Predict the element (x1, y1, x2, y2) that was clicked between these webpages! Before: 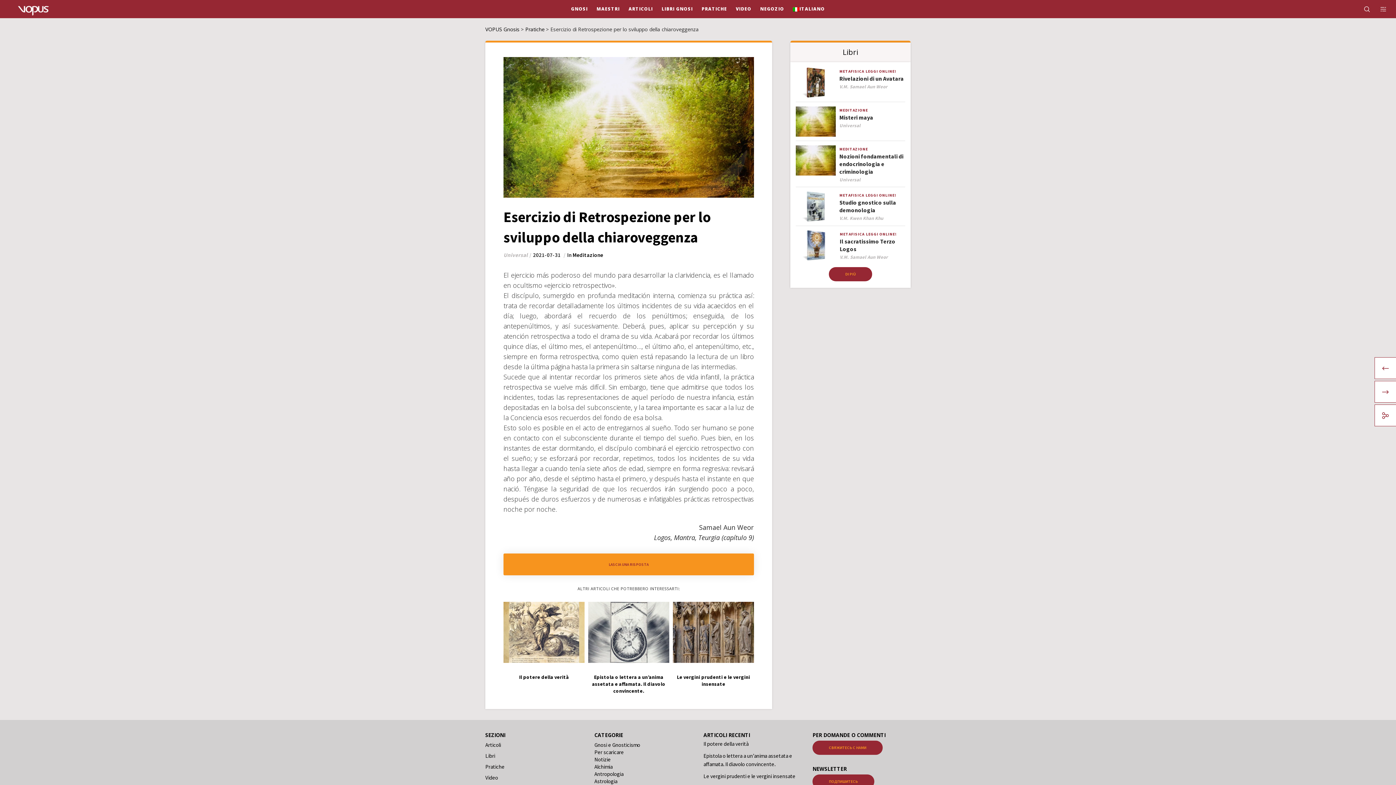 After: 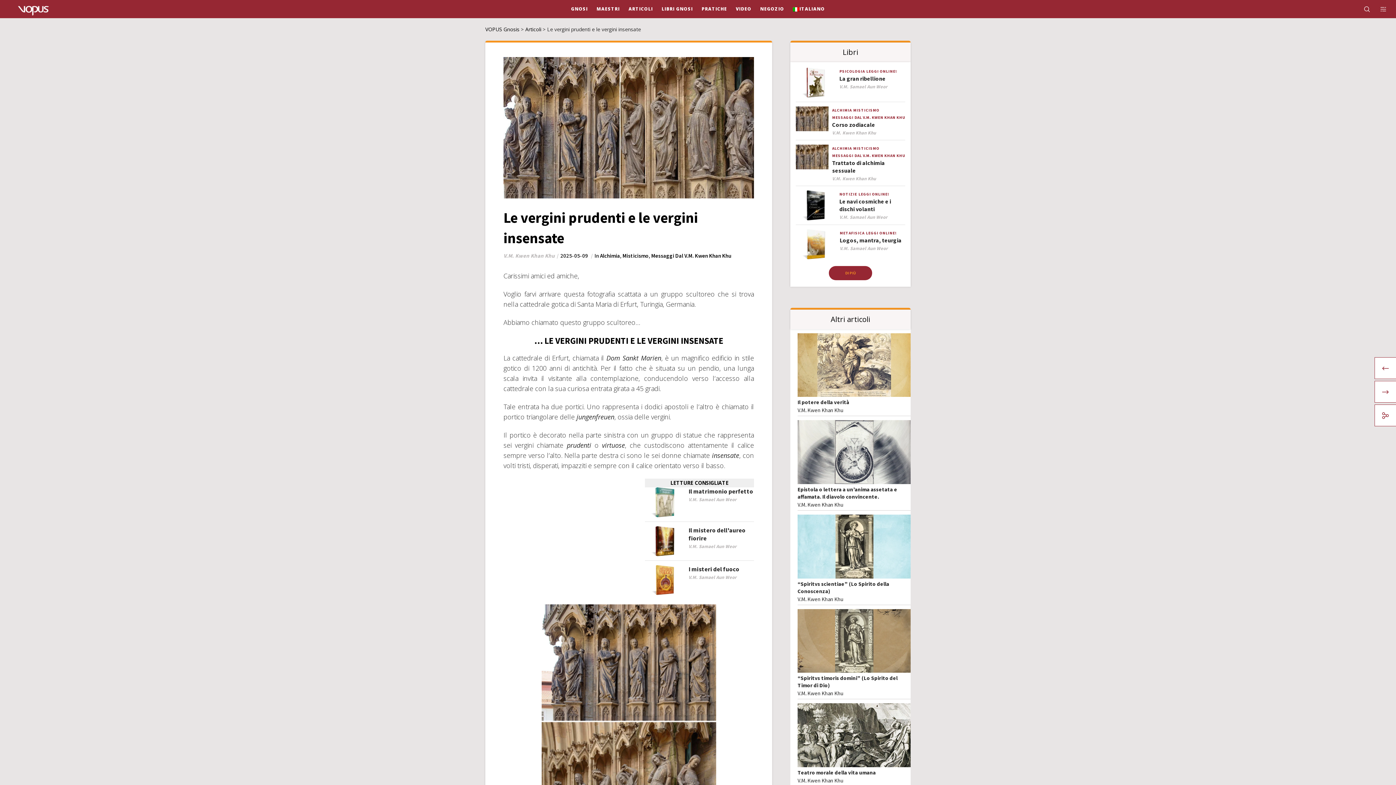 Action: label: Le vergini prudenti e le vergini insensate bbox: (673, 674, 754, 687)